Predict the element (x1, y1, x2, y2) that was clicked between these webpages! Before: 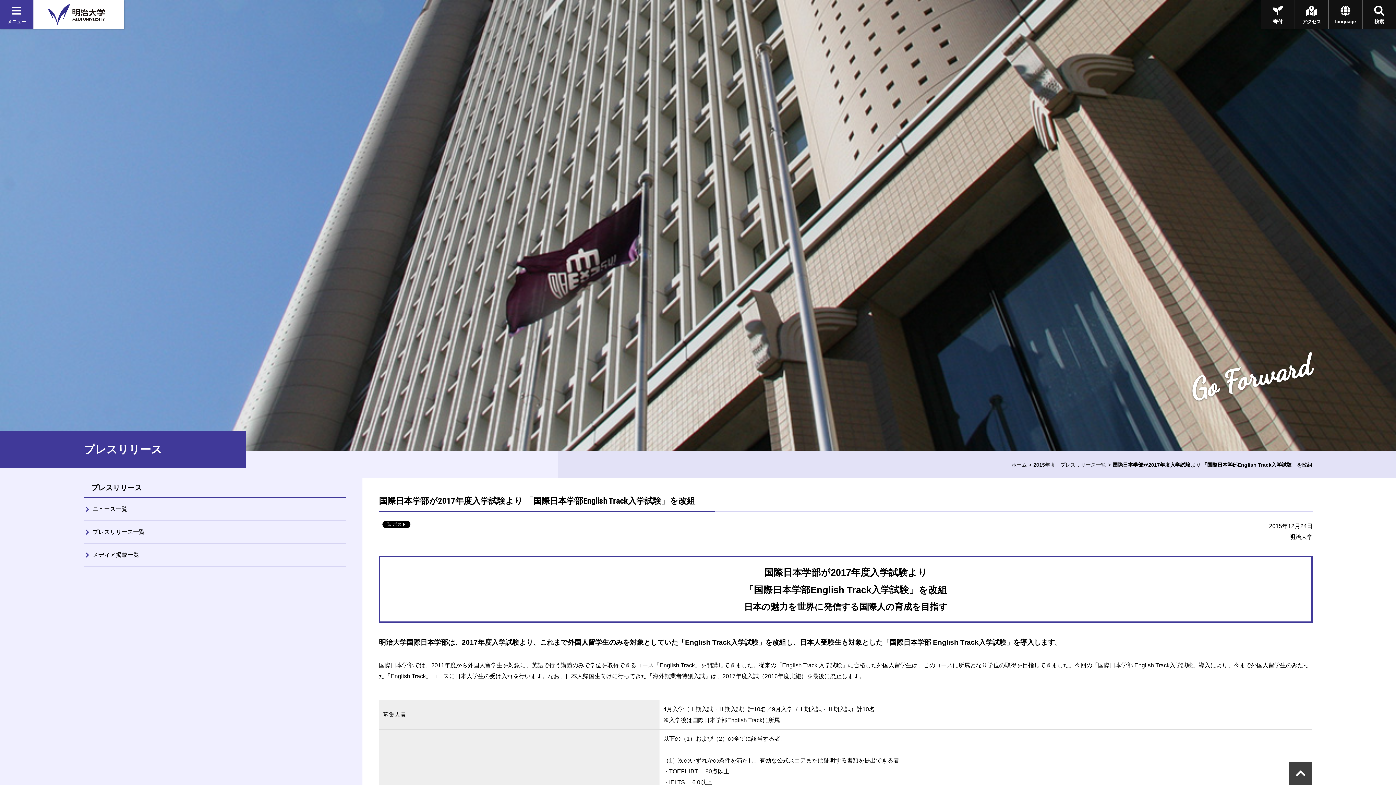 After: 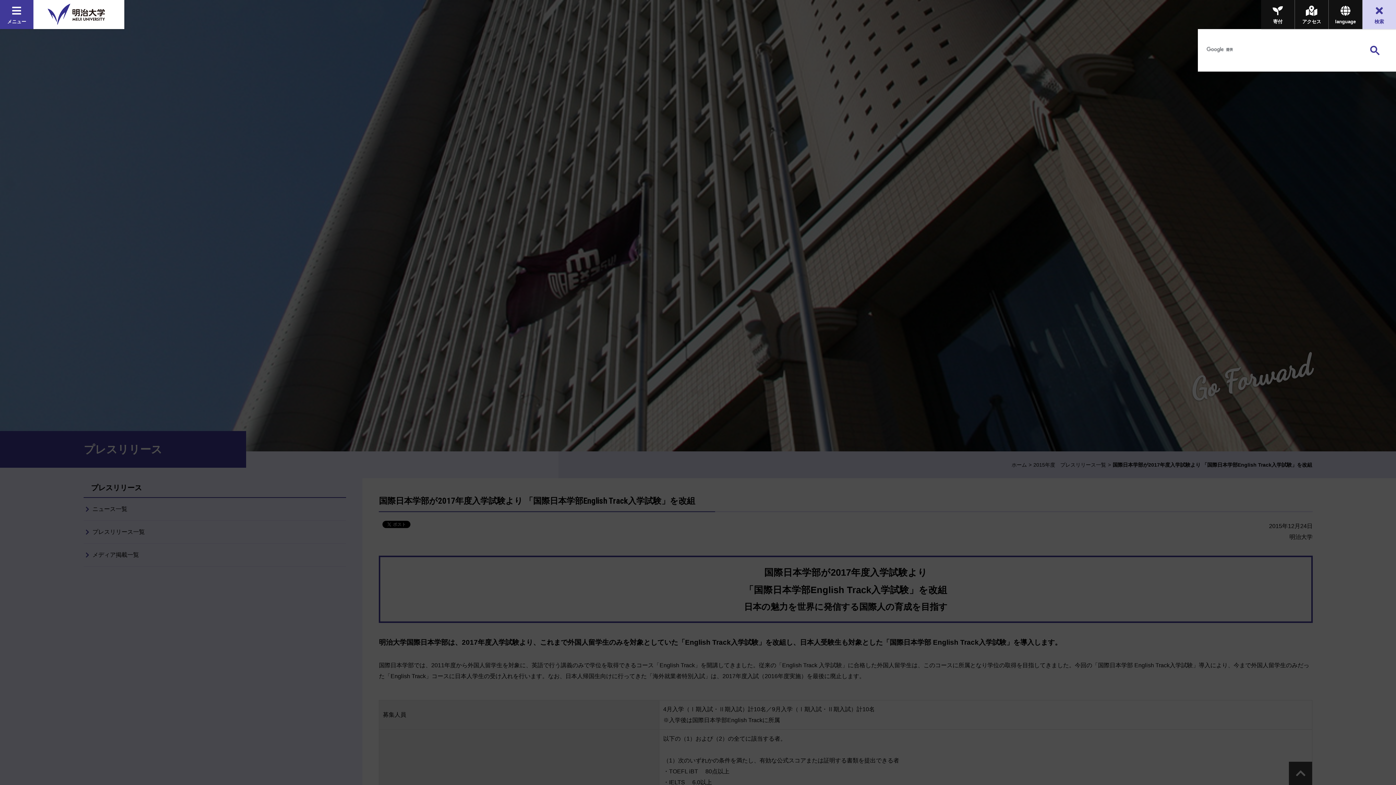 Action: label: 検索 bbox: (1362, 0, 1396, 29)